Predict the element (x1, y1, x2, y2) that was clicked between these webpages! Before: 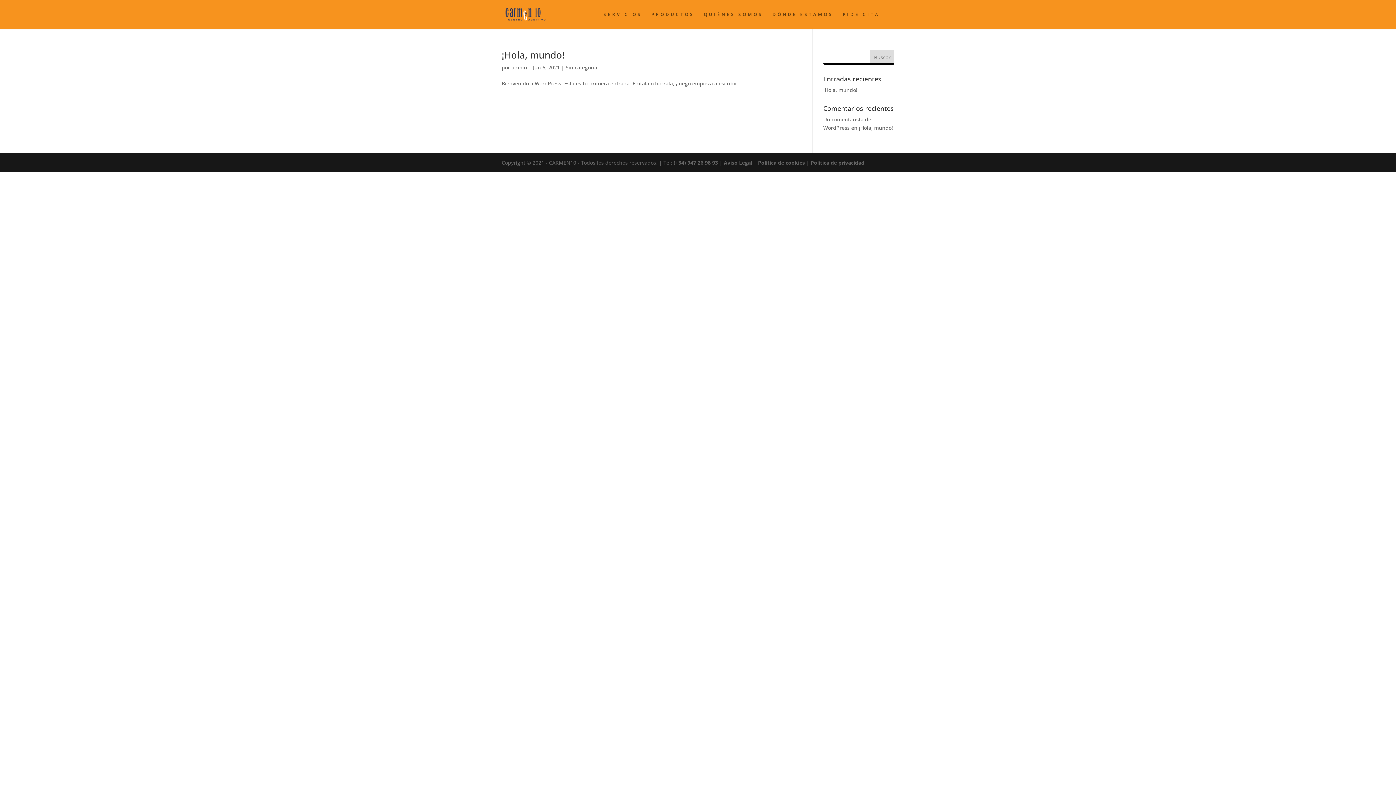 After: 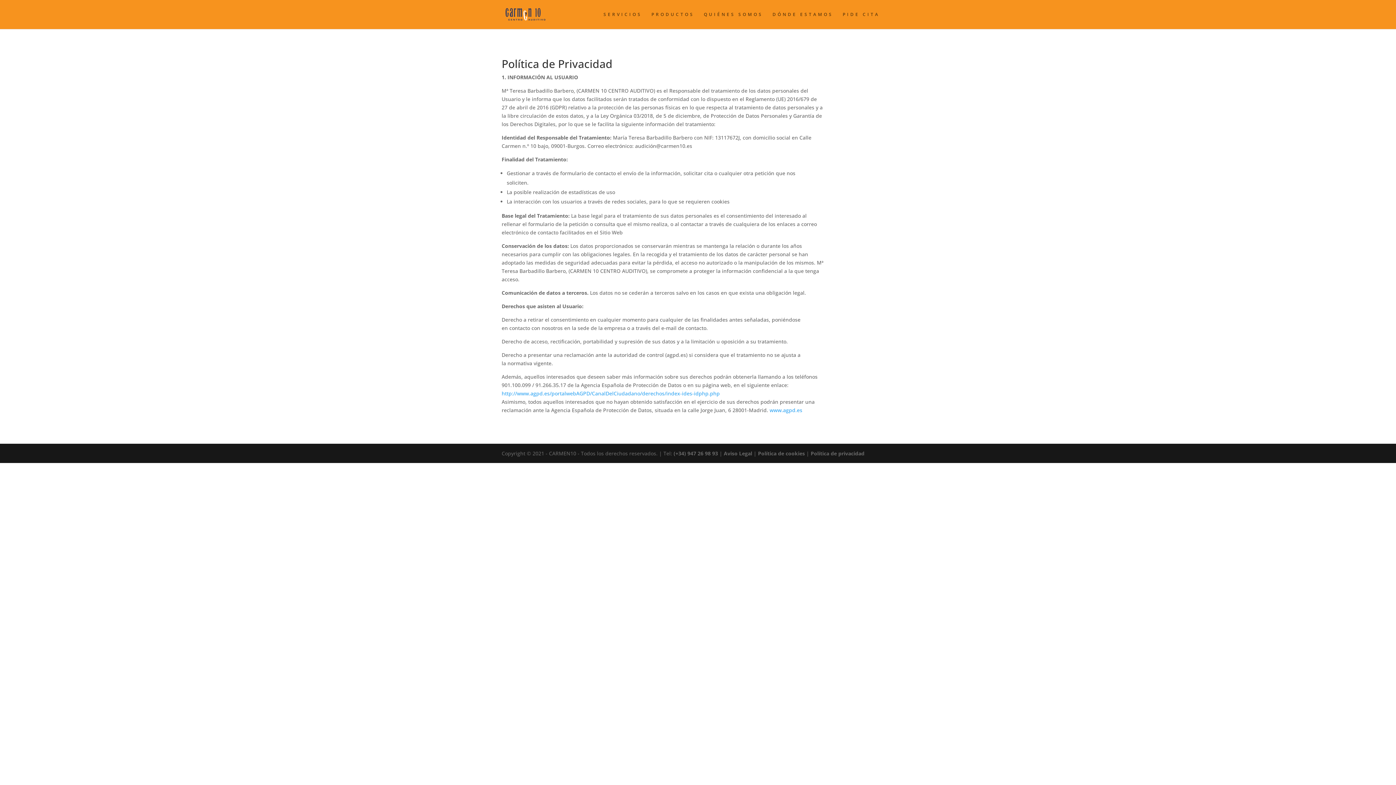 Action: bbox: (810, 159, 864, 166) label: Política de privacidad